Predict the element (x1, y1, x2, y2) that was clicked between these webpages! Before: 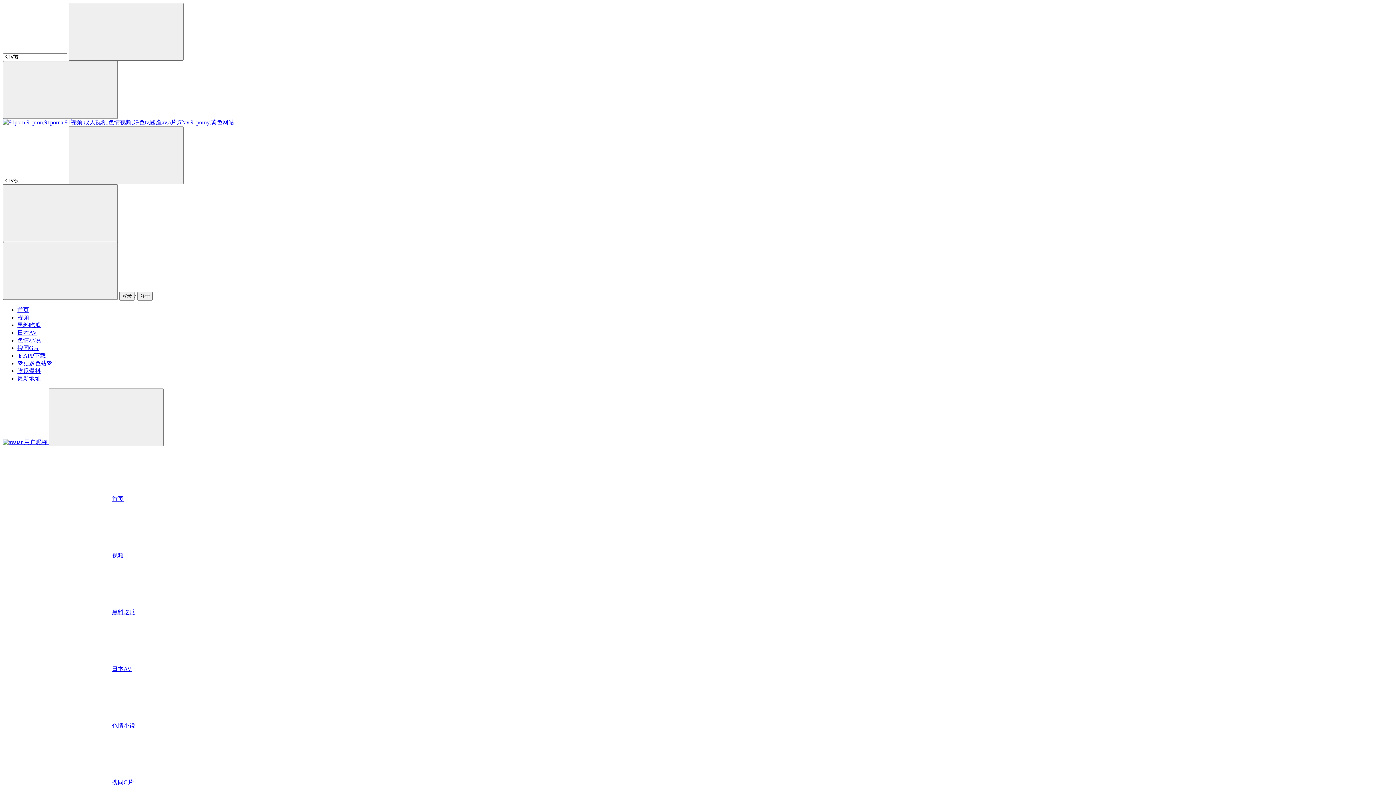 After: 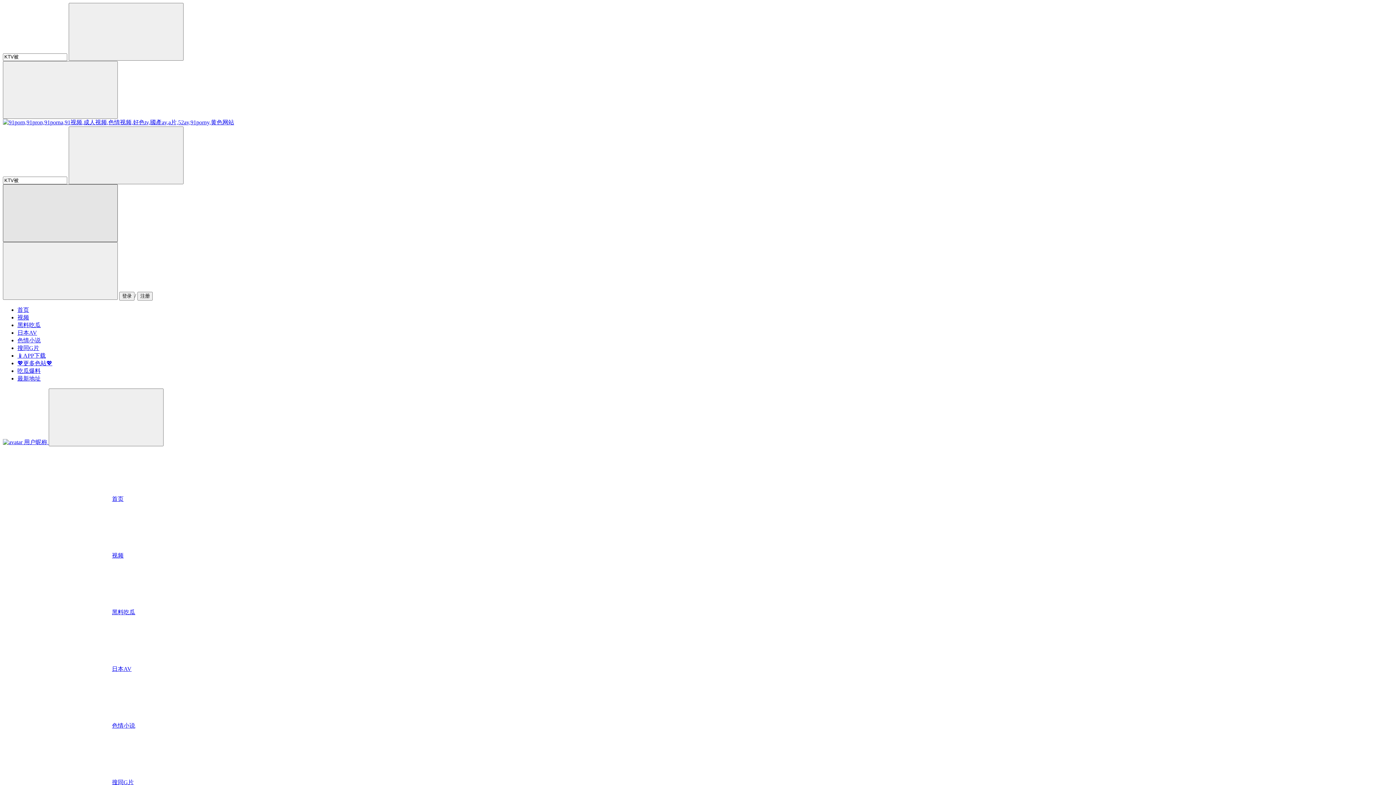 Action: bbox: (2, 184, 117, 242)